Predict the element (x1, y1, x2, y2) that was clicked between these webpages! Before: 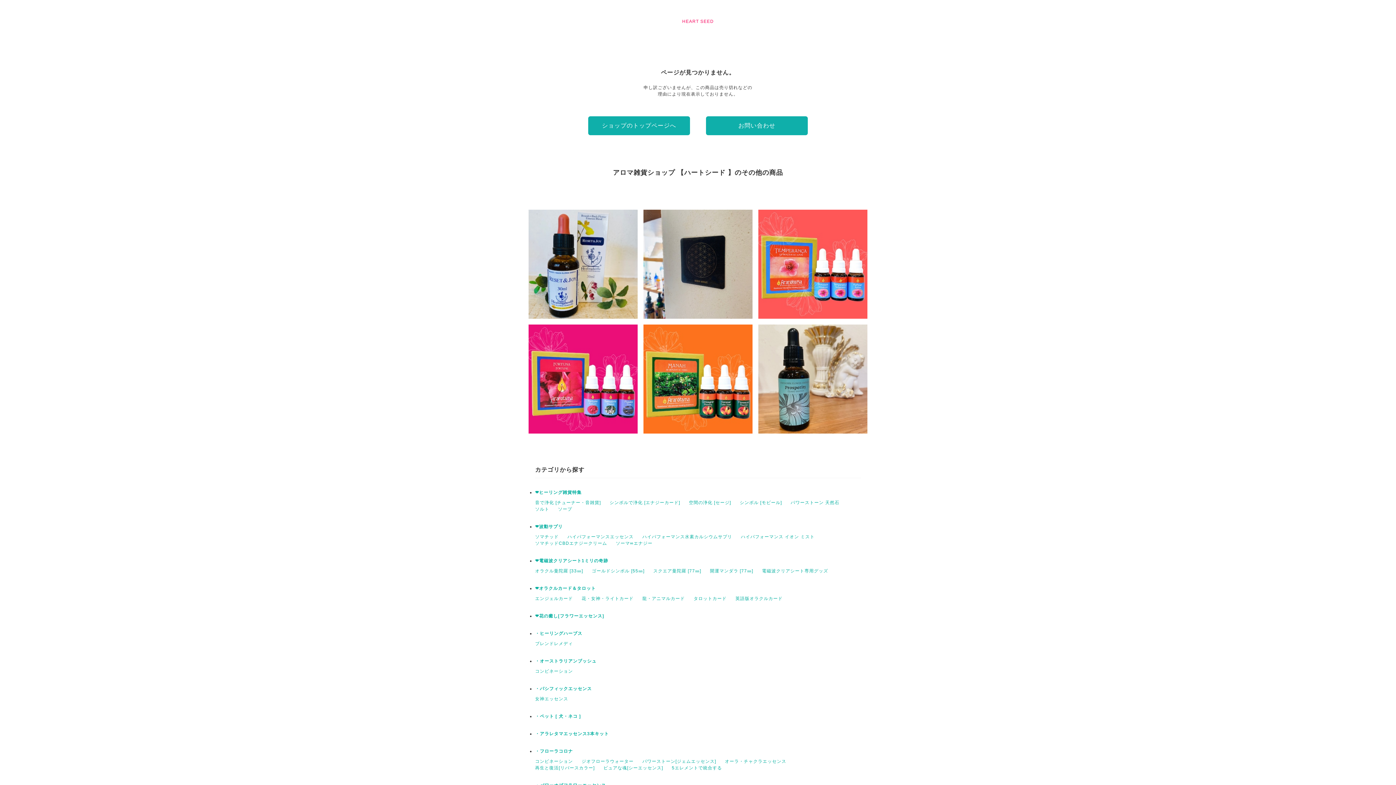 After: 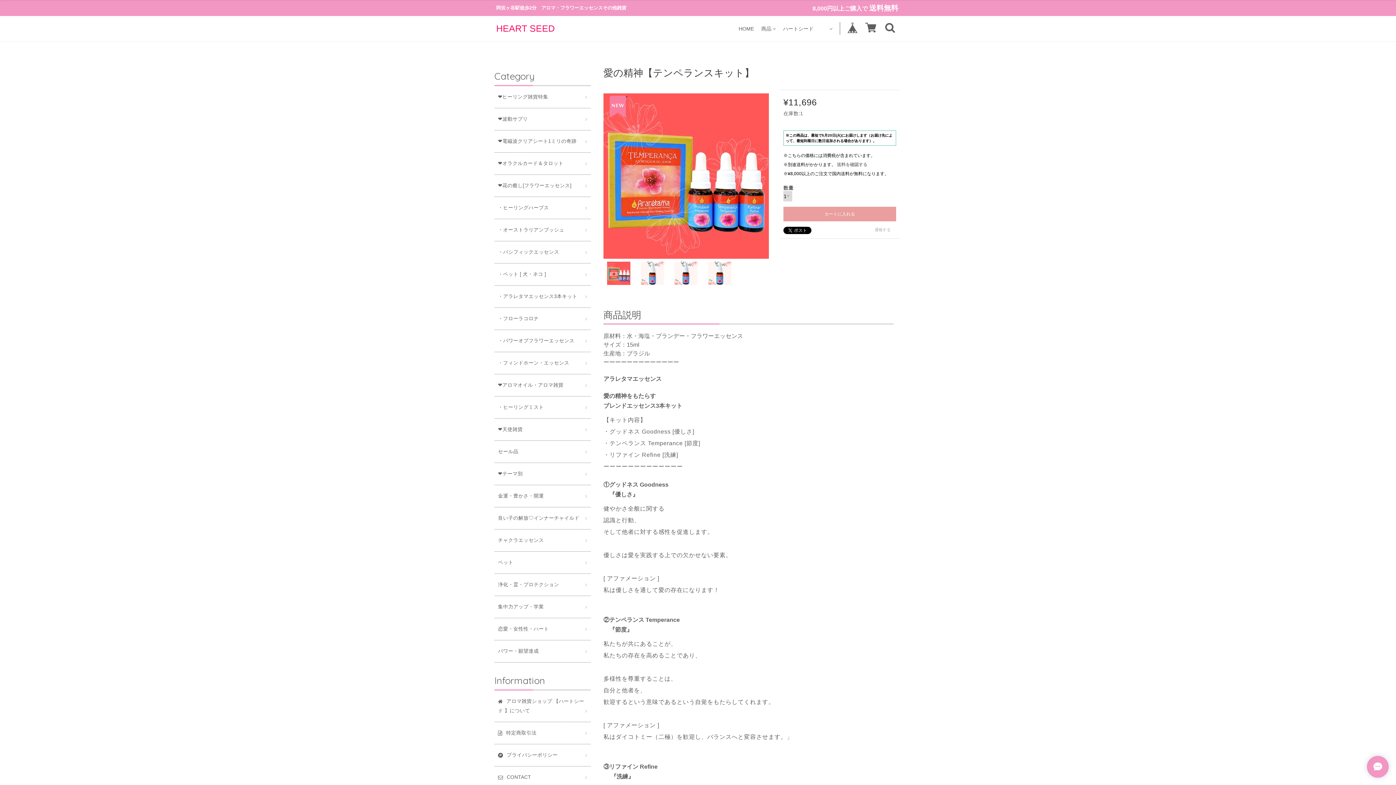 Action: bbox: (758, 209, 867, 318) label: 愛の精神【テンペランスキット】
¥11,696